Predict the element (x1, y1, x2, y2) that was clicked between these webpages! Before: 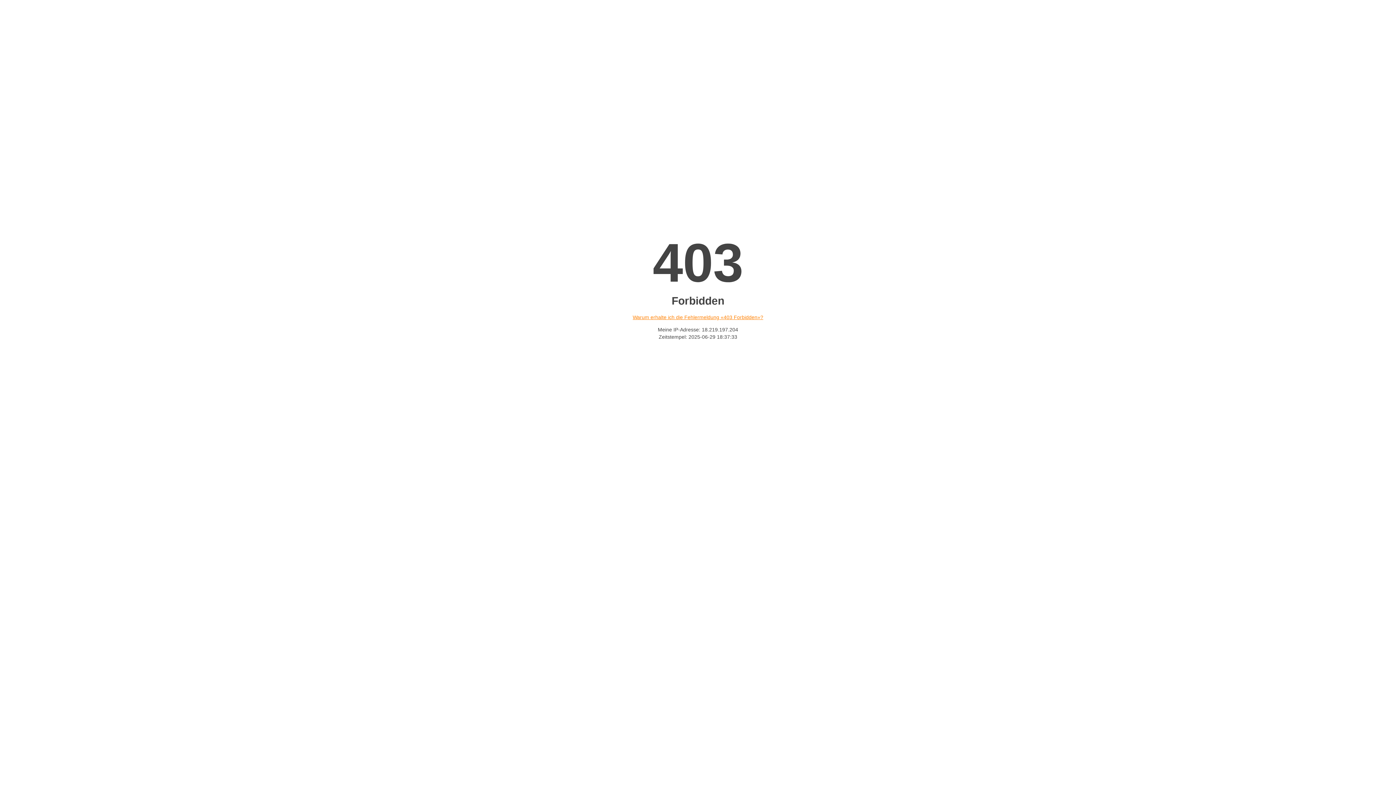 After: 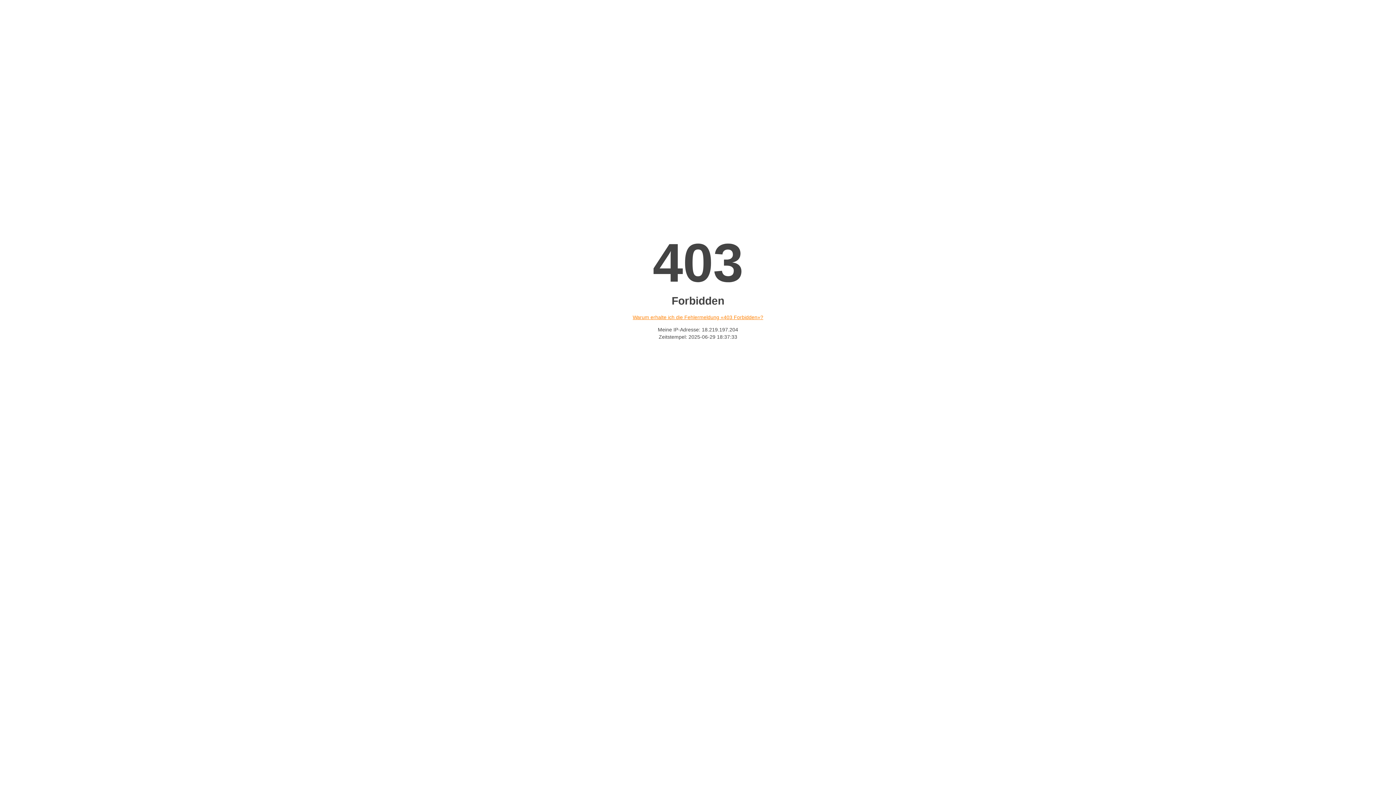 Action: bbox: (632, 314, 763, 320) label: Warum erhalte ich die Fehlermeldung «403 Forbidden»?